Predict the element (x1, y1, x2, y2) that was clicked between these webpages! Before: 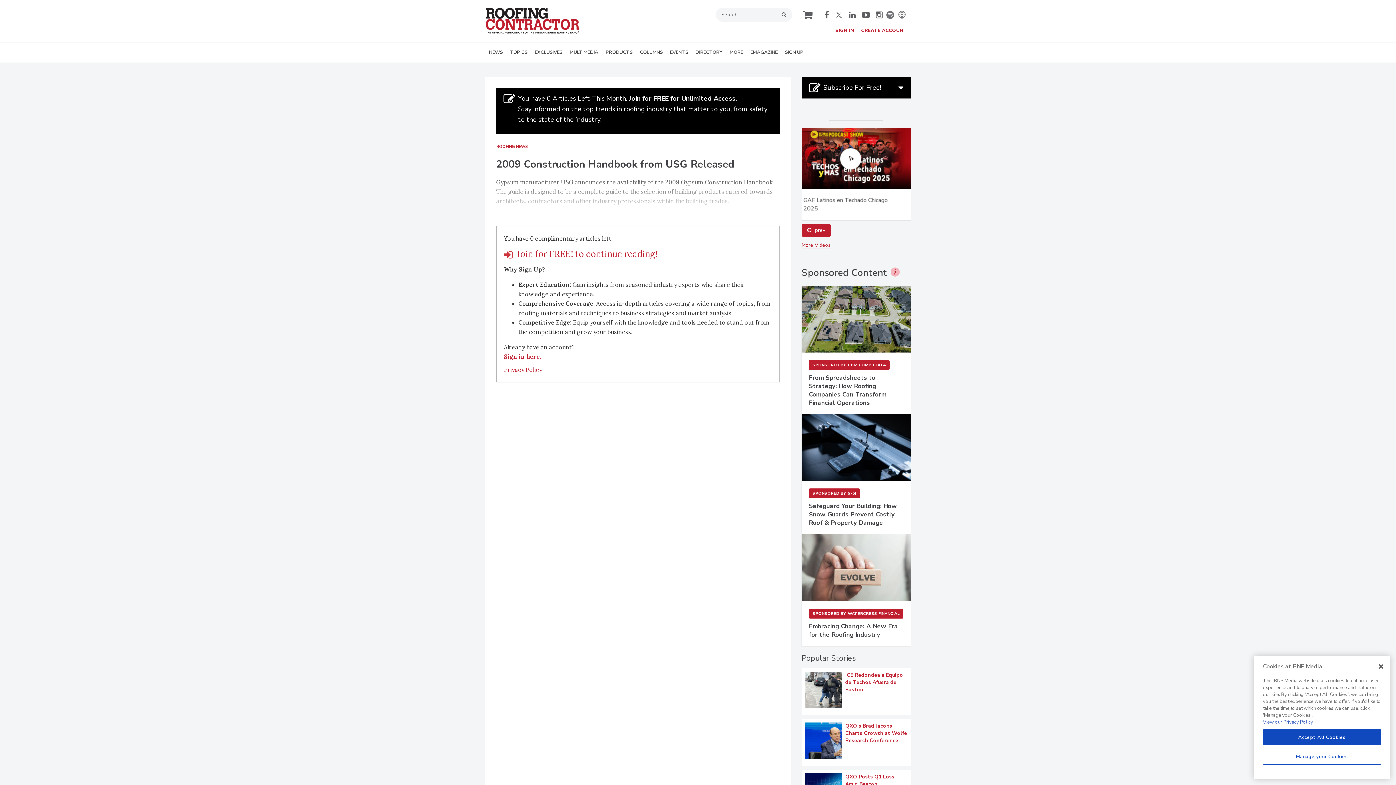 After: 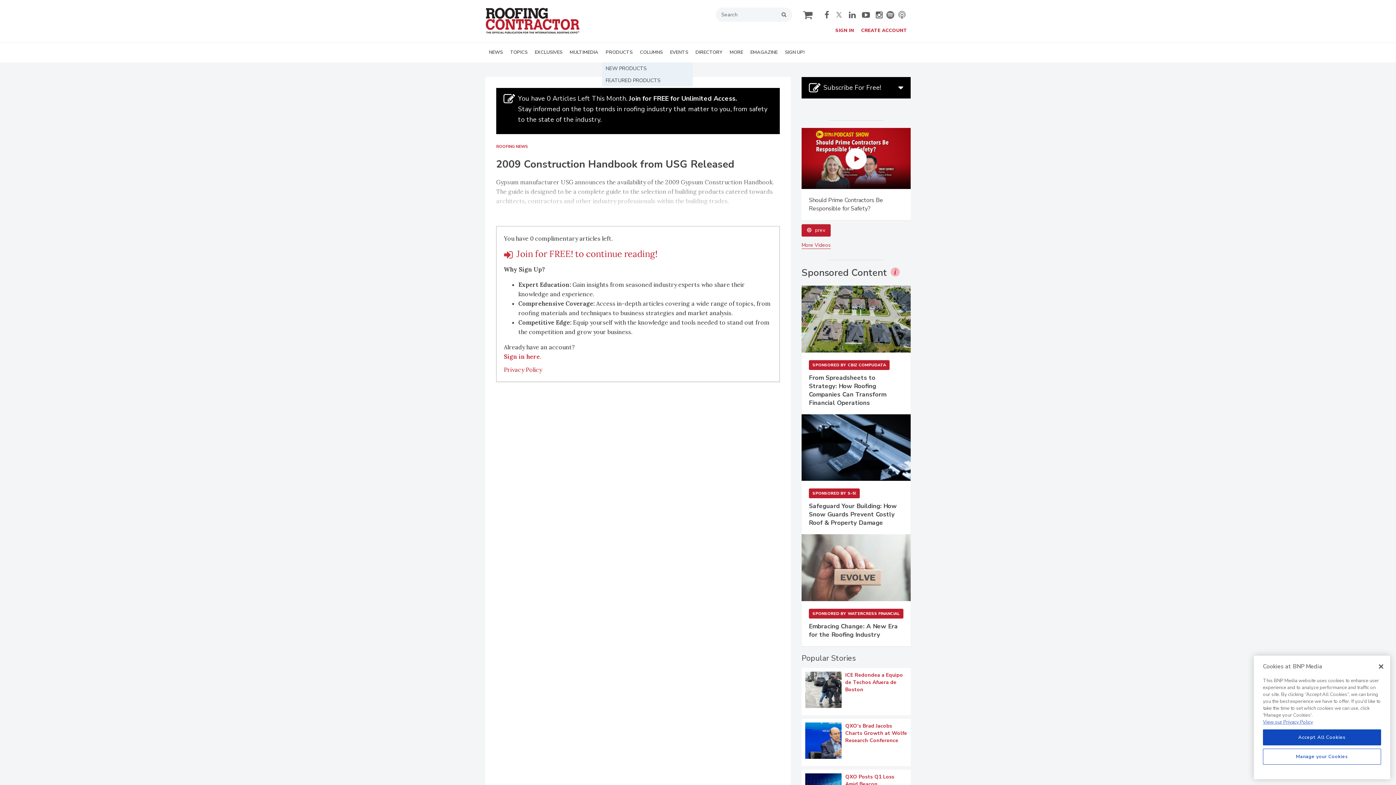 Action: label: PRODUCTS bbox: (602, 42, 636, 62)